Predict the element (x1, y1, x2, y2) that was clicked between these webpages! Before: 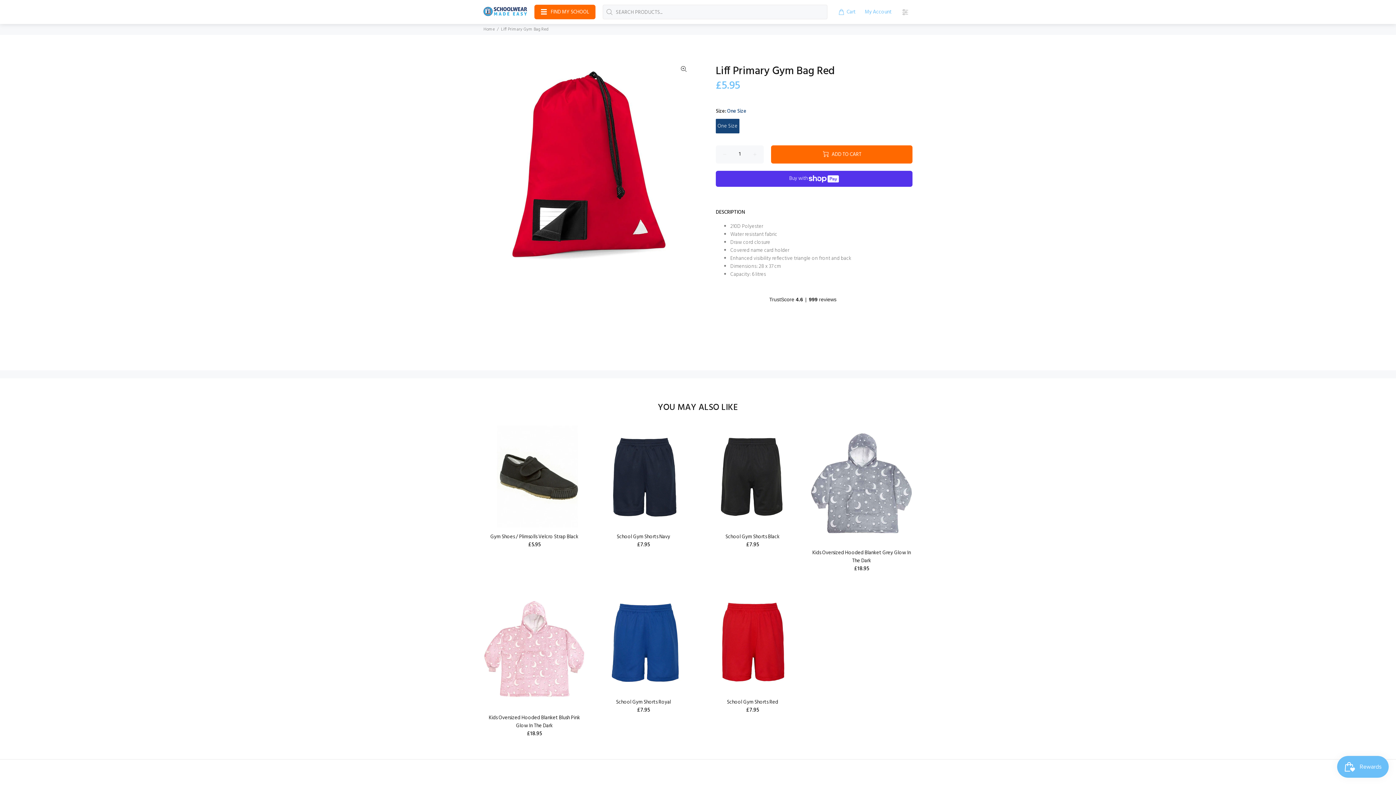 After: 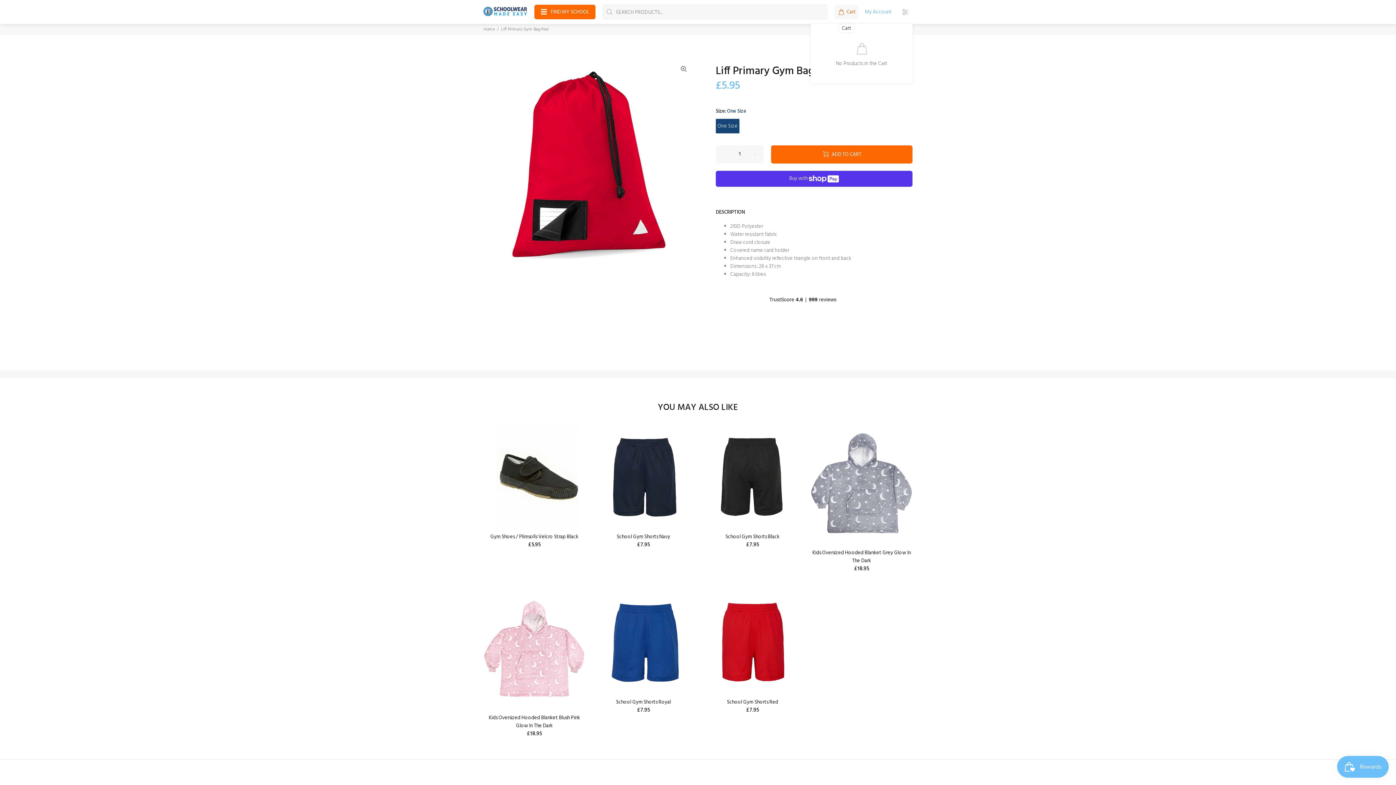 Action: label: Cart bbox: (834, 4, 858, 19)